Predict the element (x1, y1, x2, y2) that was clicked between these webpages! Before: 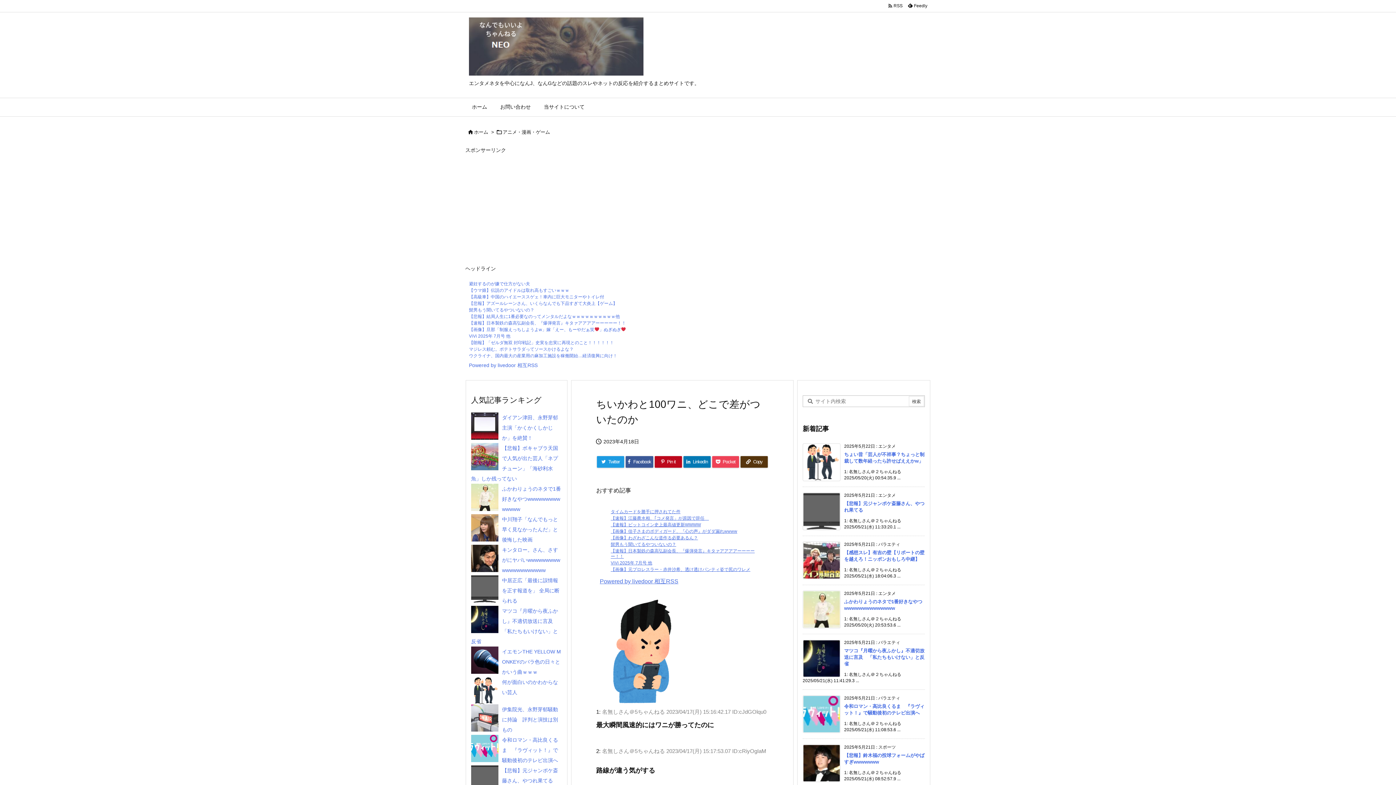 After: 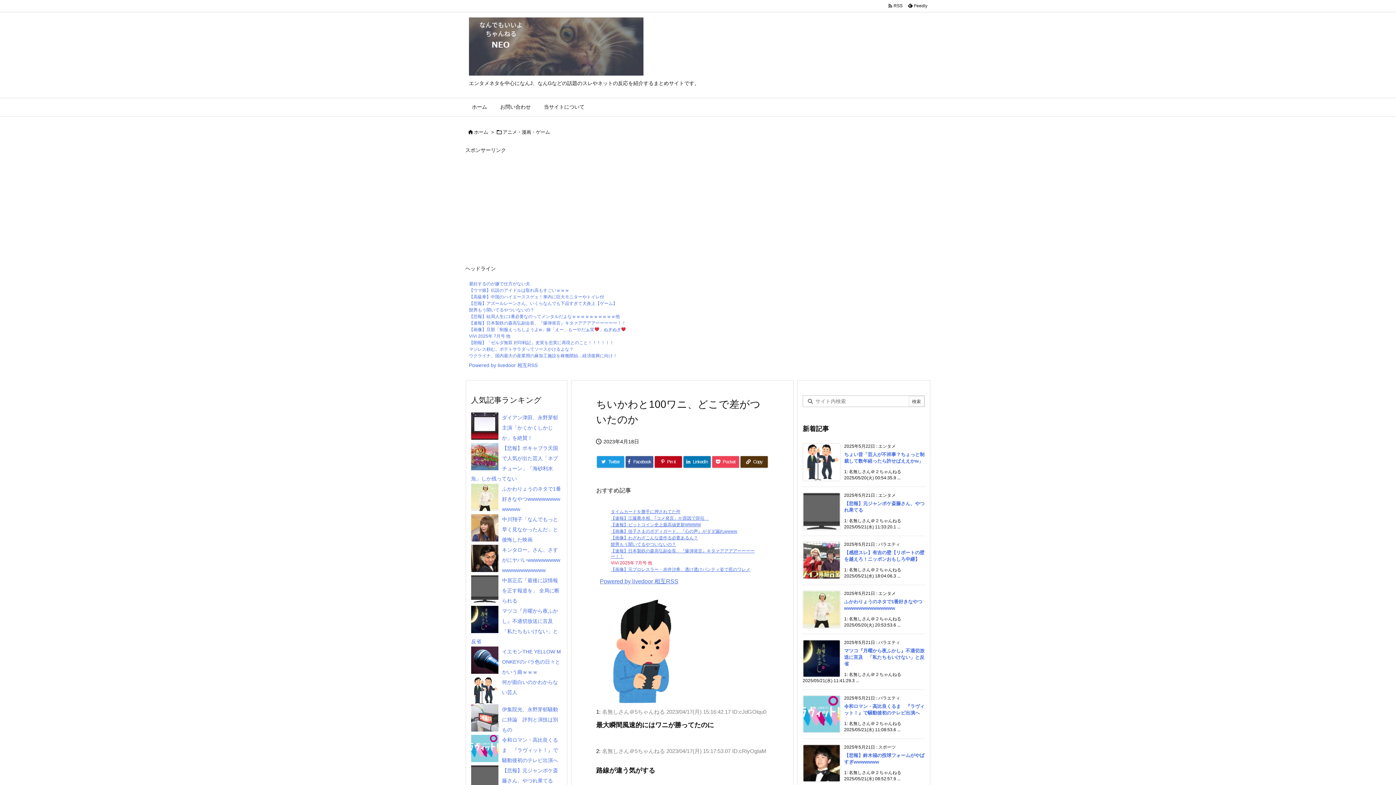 Action: label: ViVi 2025年 7月号 他 bbox: (610, 560, 652, 565)